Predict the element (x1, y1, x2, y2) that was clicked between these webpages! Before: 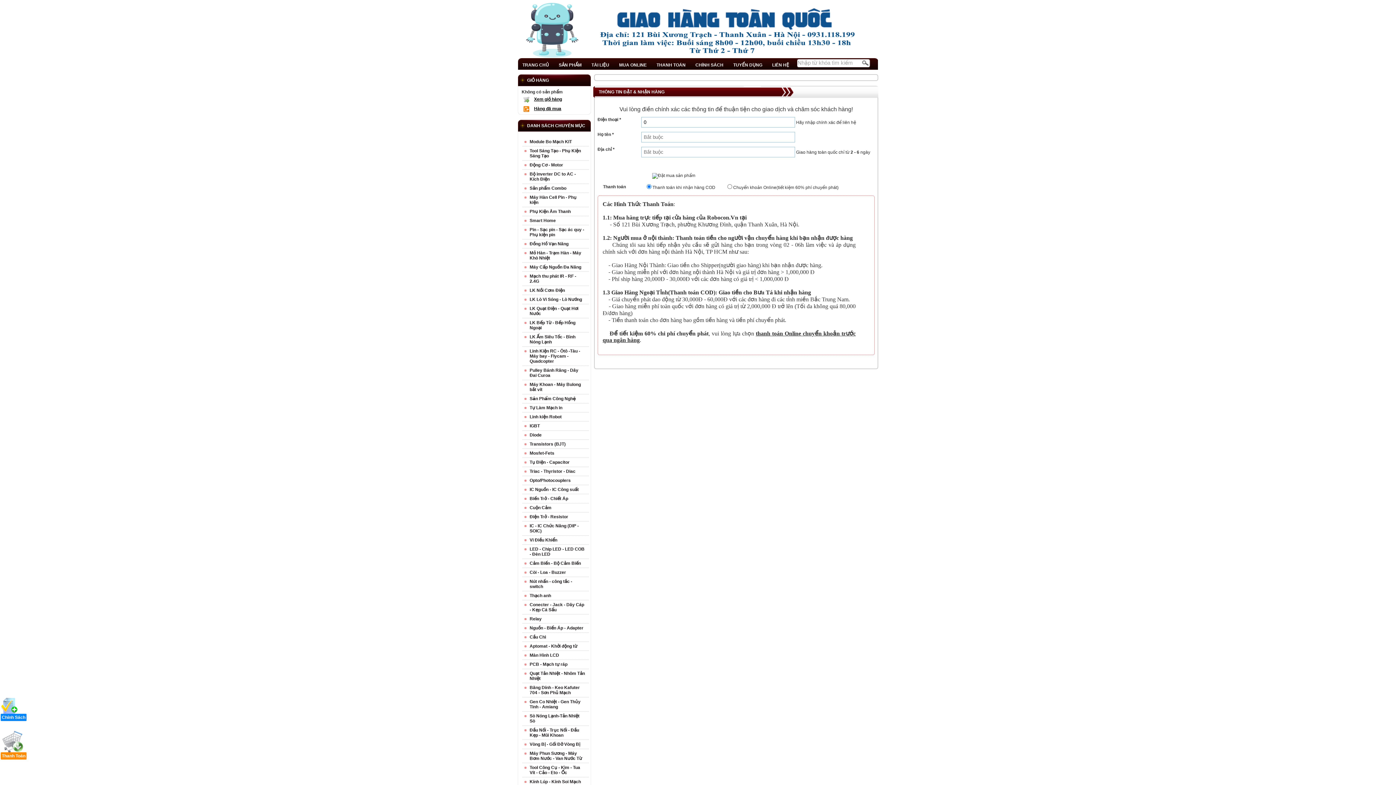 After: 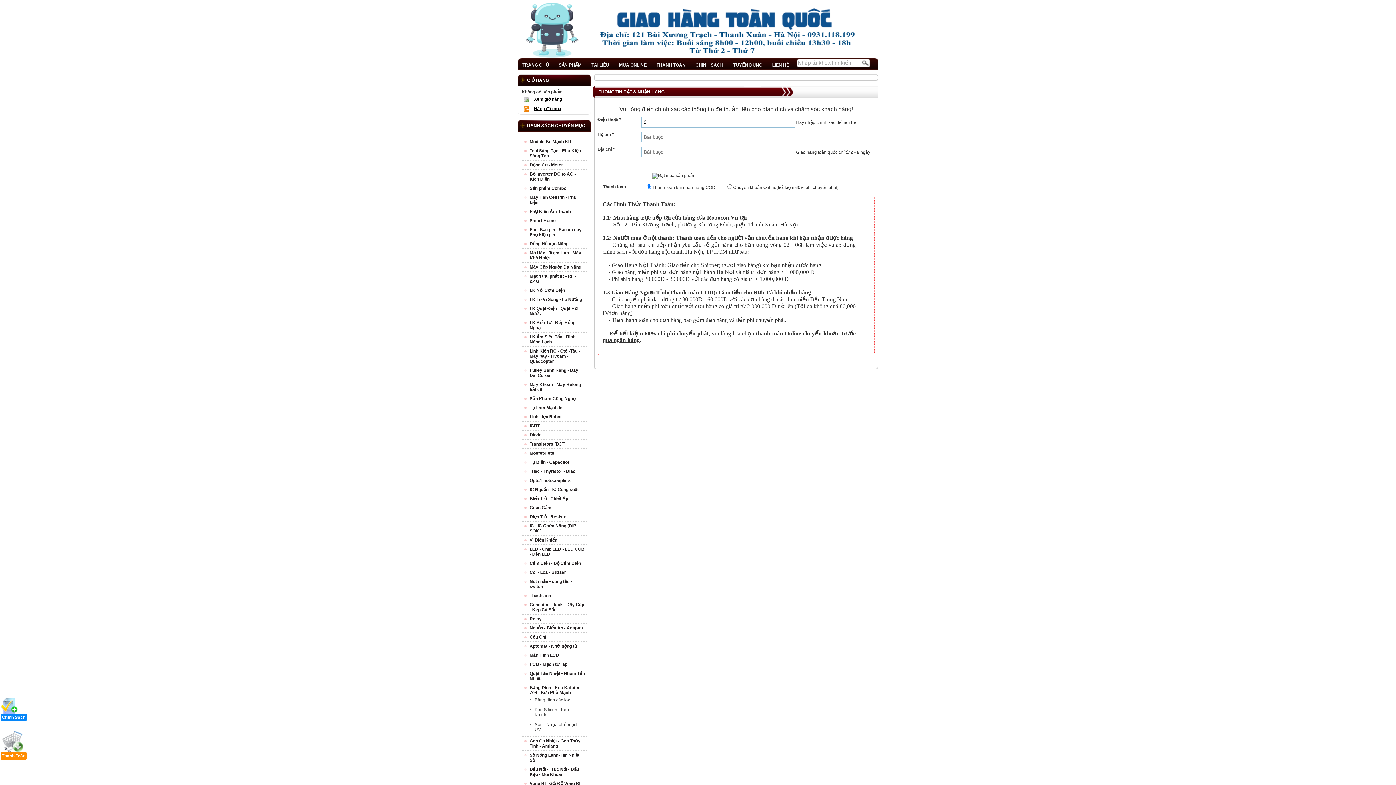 Action: bbox: (529, 685, 580, 695) label: Băng Dính - Keo Kafuter 704 - Sơn Phủ Mạch